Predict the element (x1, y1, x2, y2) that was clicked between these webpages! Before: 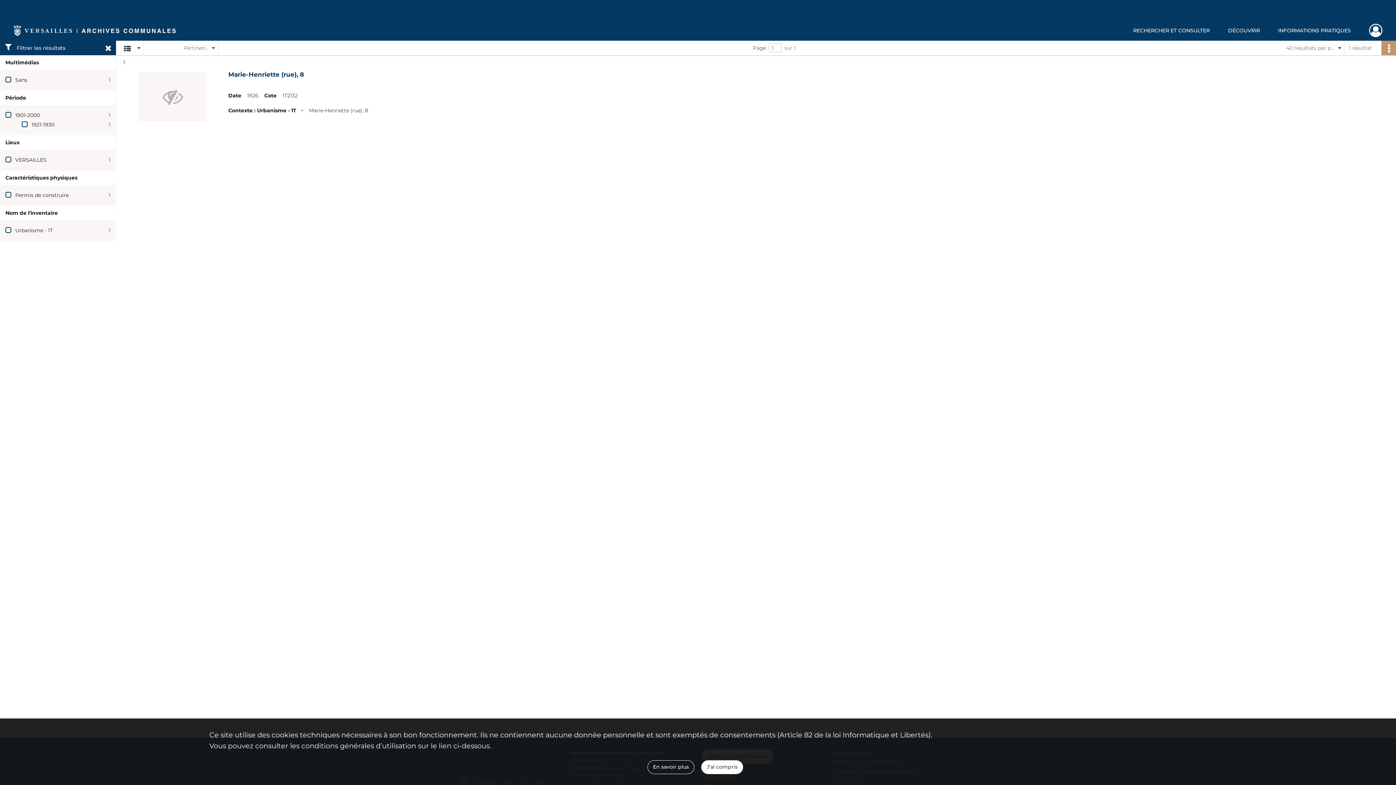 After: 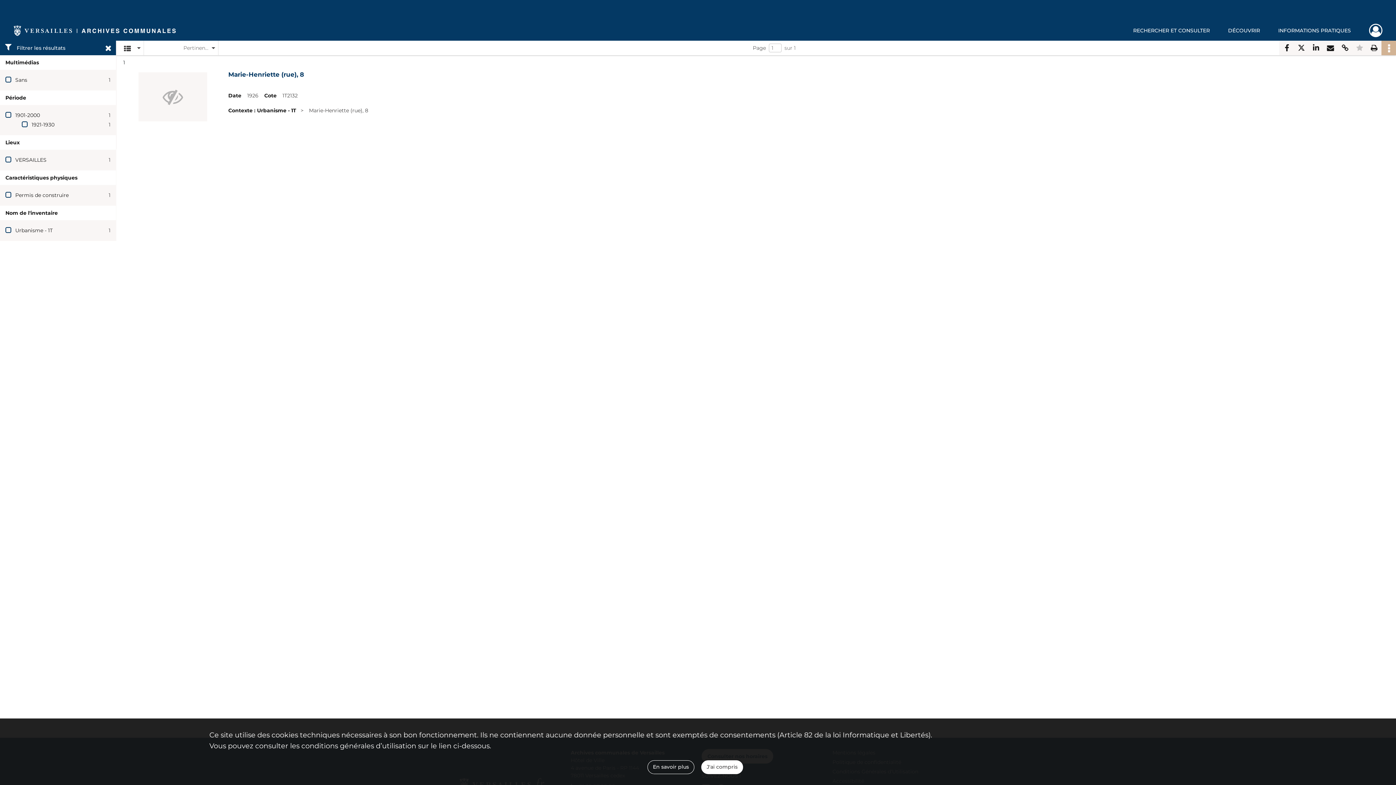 Action: bbox: (1381, 40, 1396, 55)